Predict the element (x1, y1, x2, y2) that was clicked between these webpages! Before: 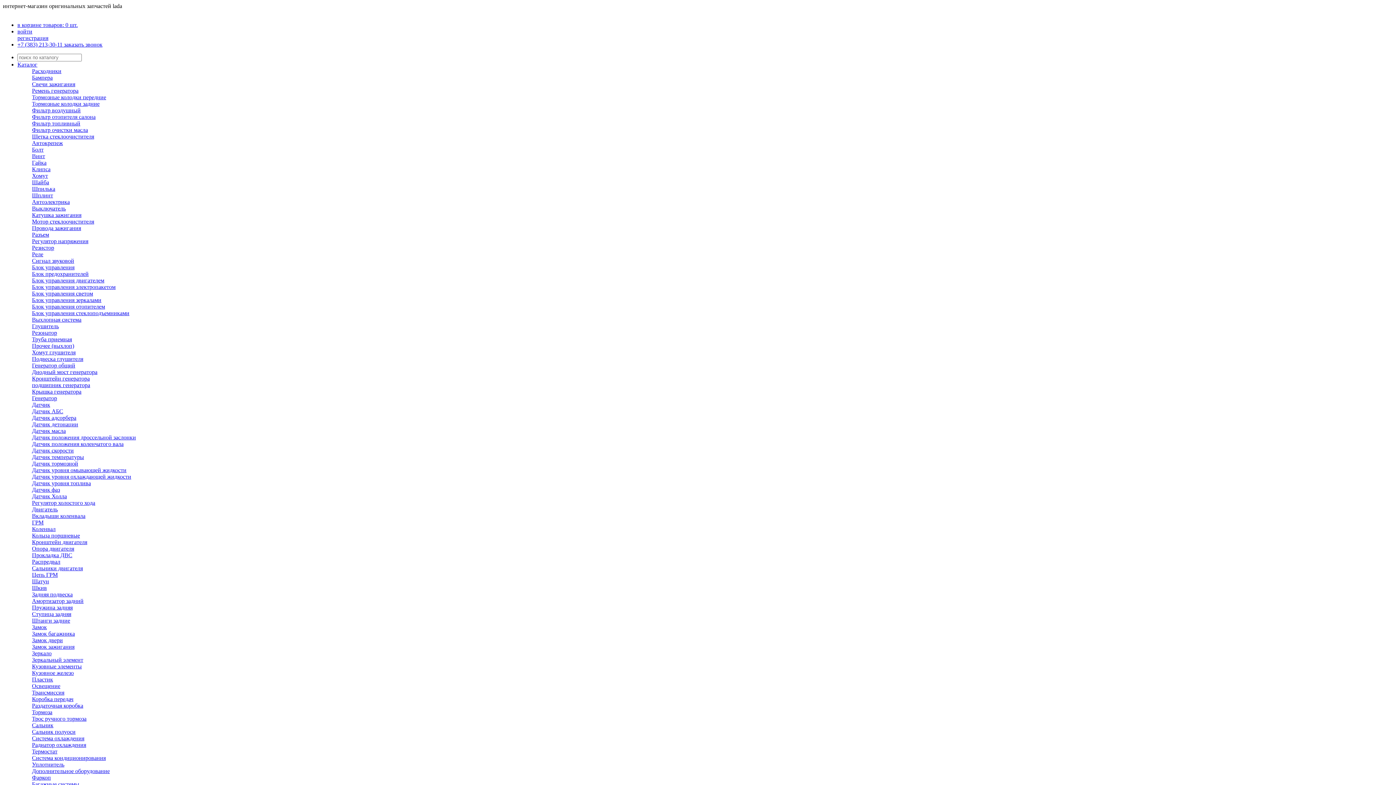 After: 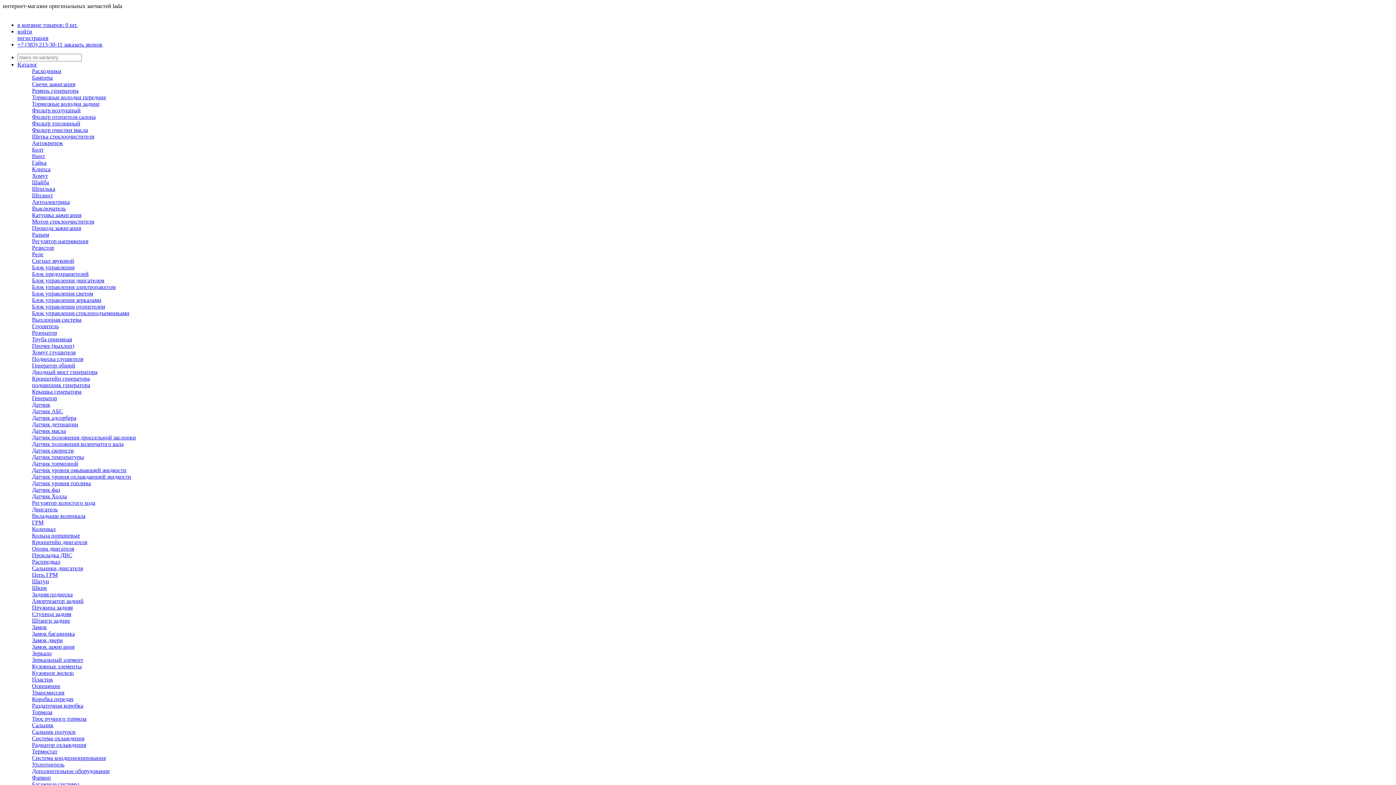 Action: label: Блок управления bbox: (32, 264, 74, 270)